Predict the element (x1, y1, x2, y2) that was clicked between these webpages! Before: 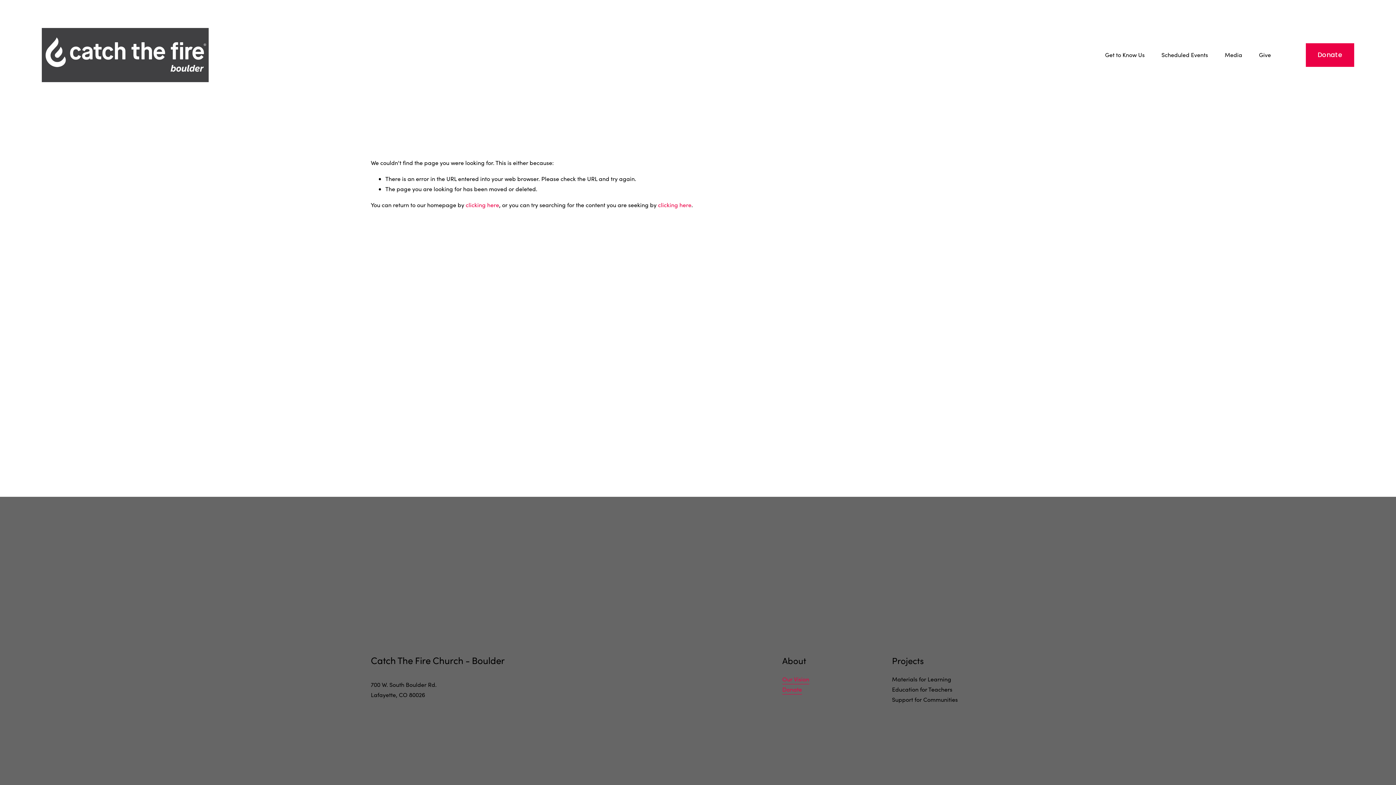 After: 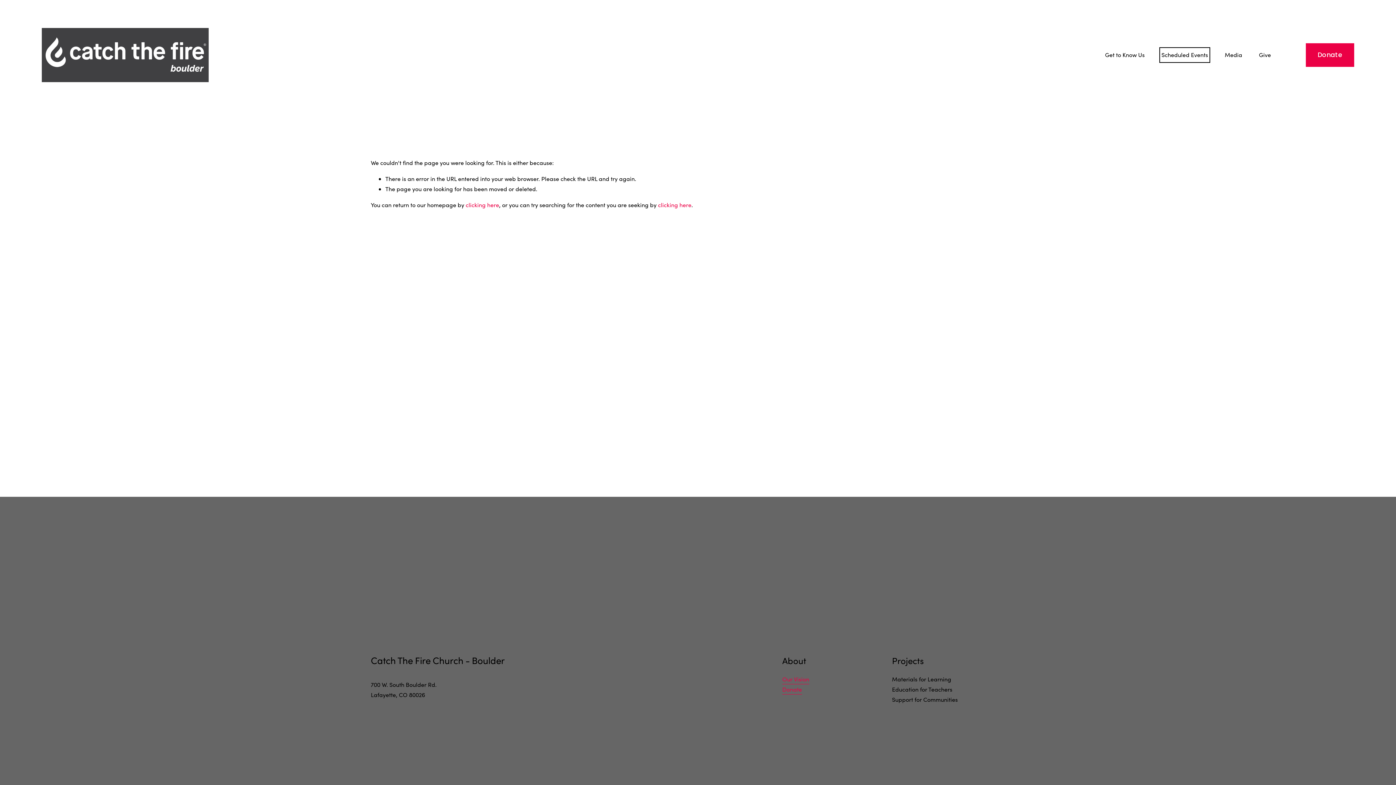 Action: bbox: (1161, 49, 1208, 60) label: Scheduled Events